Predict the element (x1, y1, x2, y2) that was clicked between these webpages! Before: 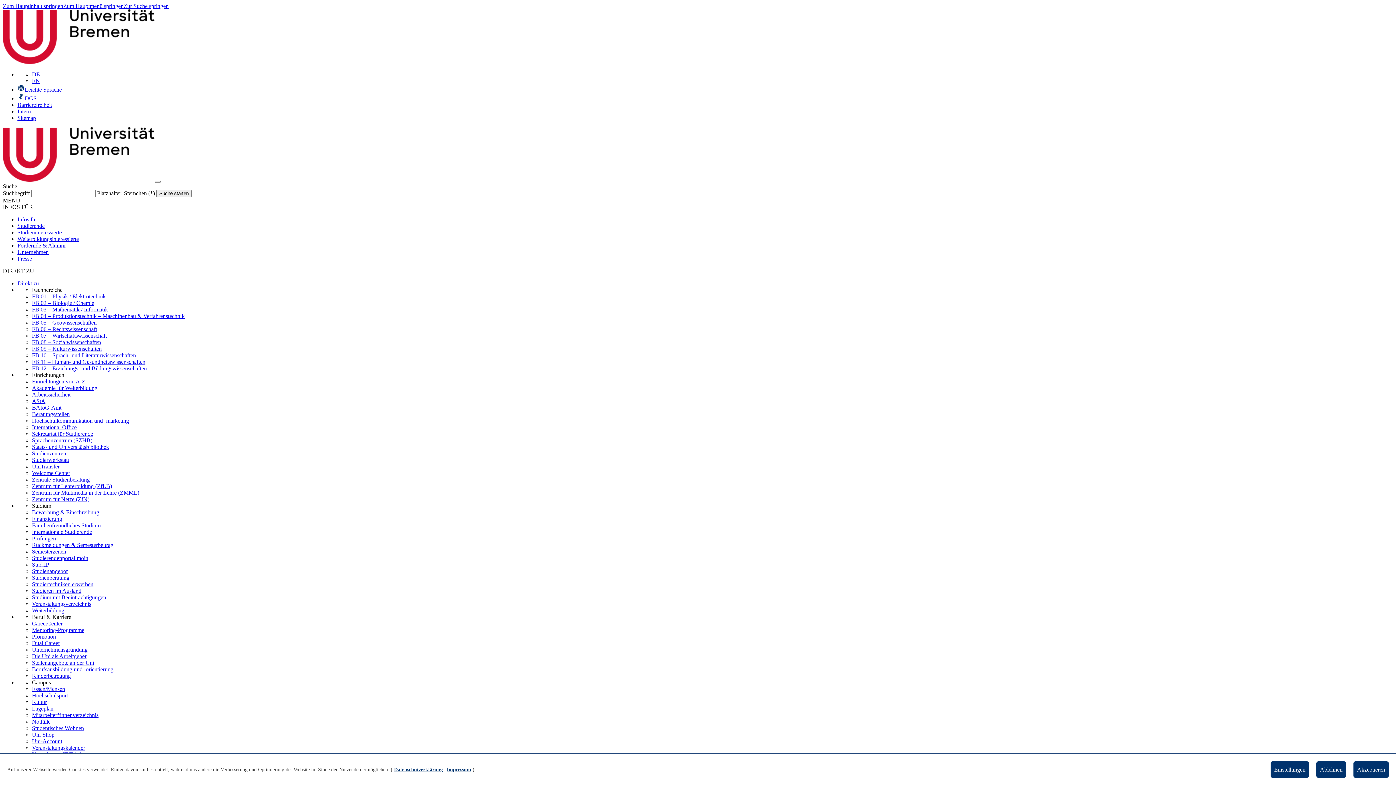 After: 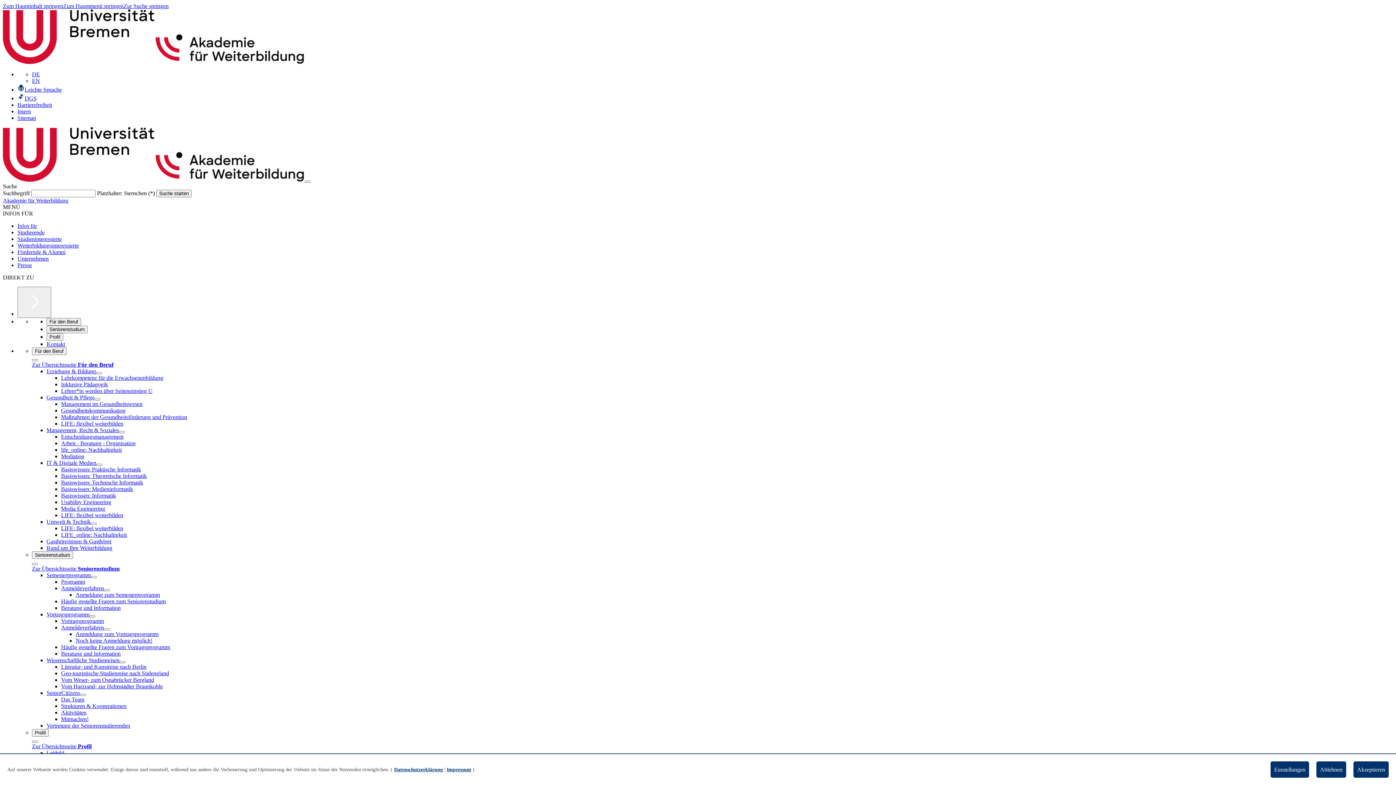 Action: label: Akademie für Weiterbildung bbox: (32, 385, 97, 391)